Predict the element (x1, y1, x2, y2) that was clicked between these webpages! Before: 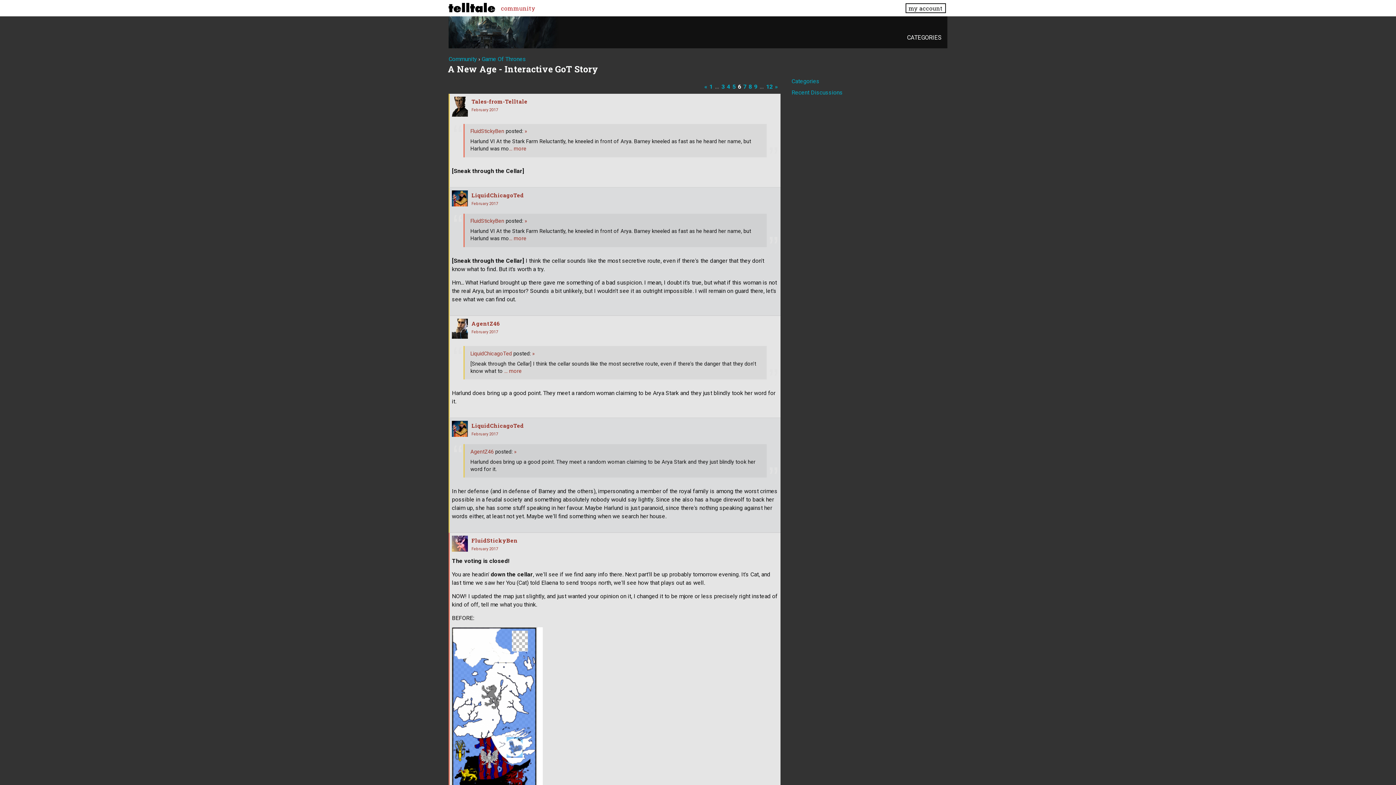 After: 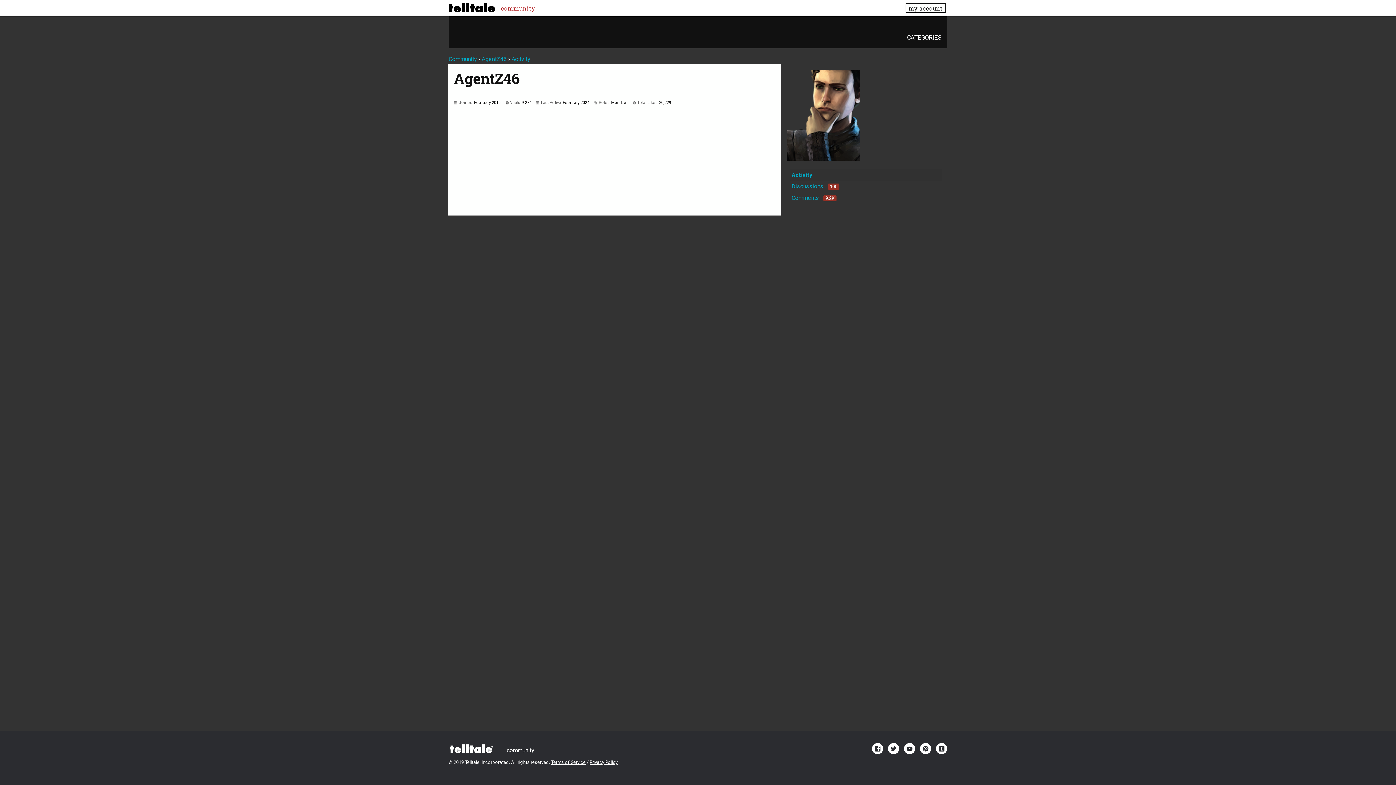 Action: label: AgentZ46 bbox: (470, 449, 493, 455)